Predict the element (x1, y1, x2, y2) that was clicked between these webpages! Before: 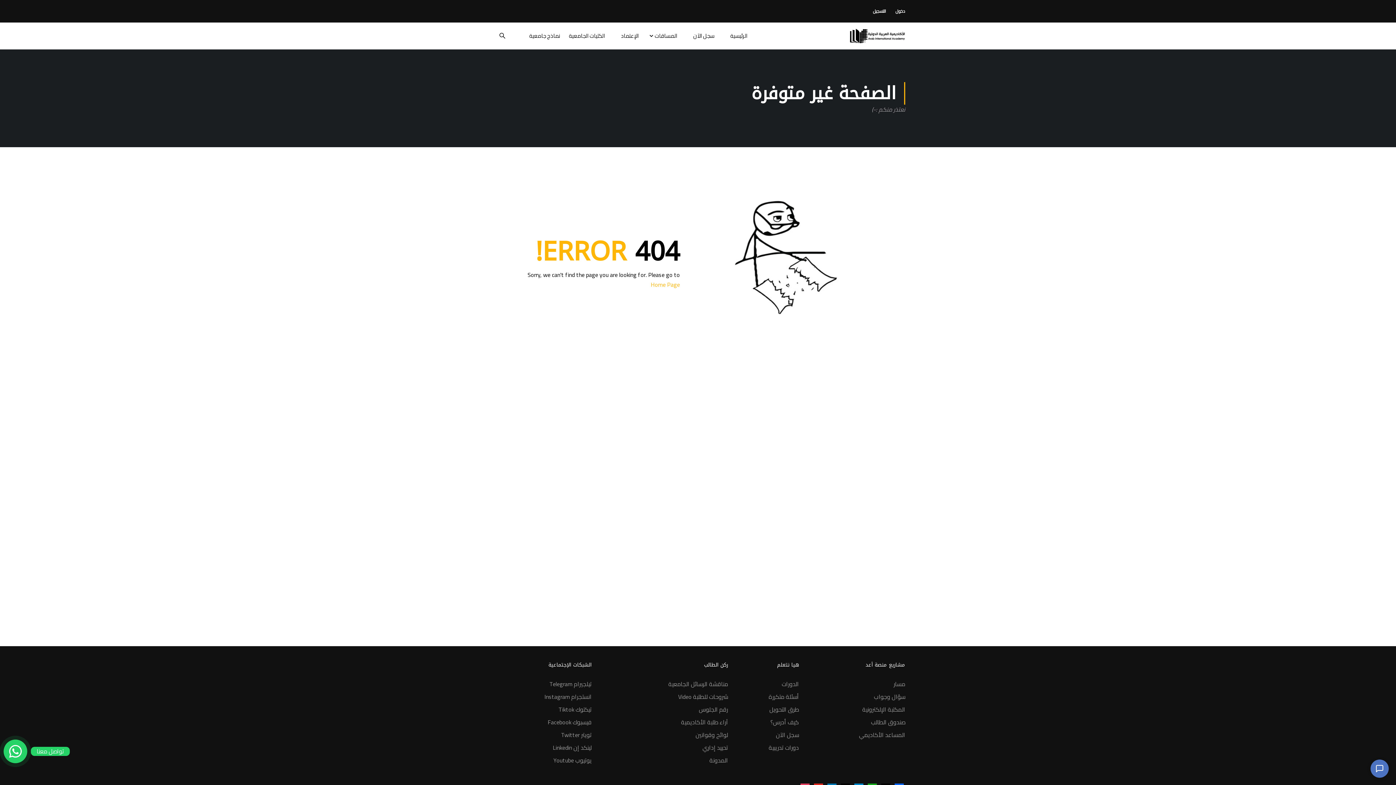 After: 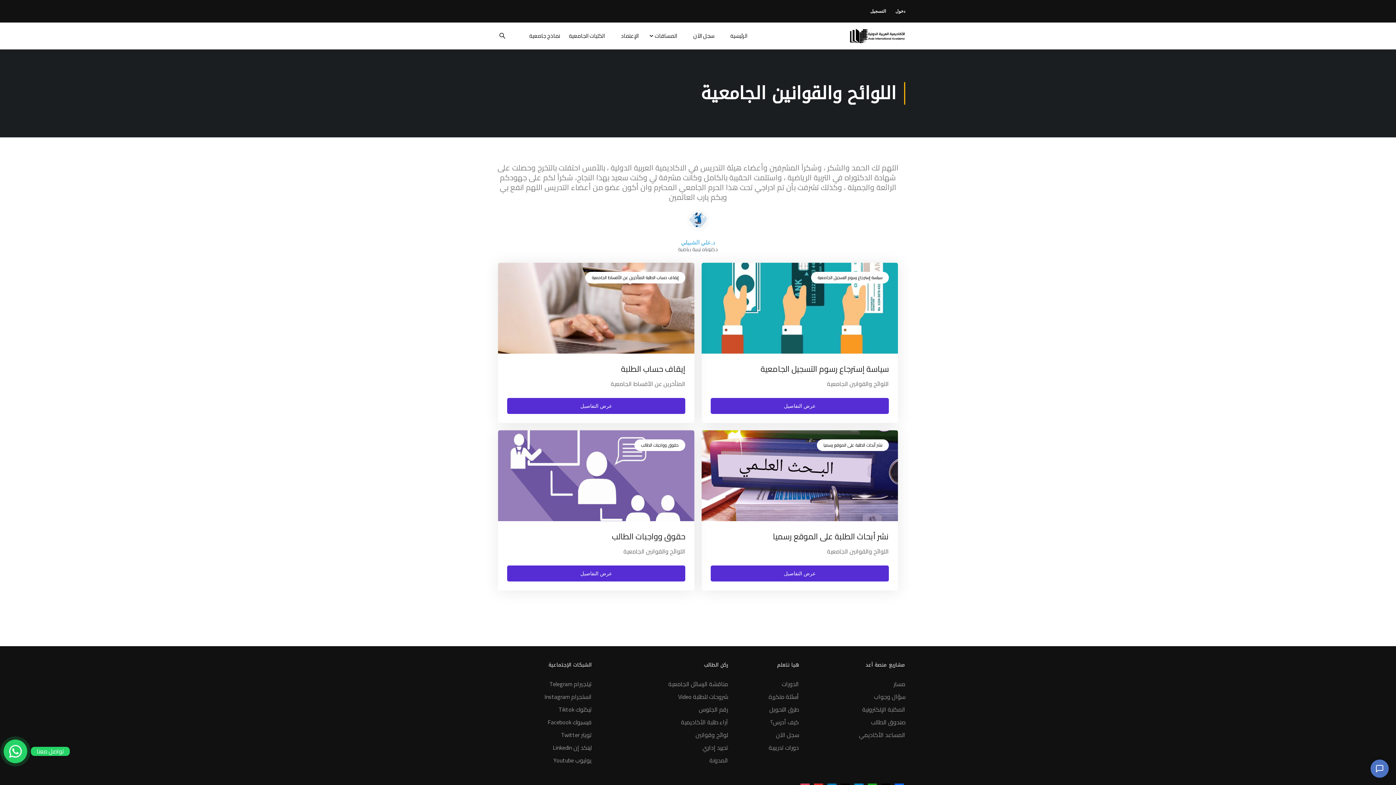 Action: label: لوائح وقوانين bbox: (597, 729, 728, 740)